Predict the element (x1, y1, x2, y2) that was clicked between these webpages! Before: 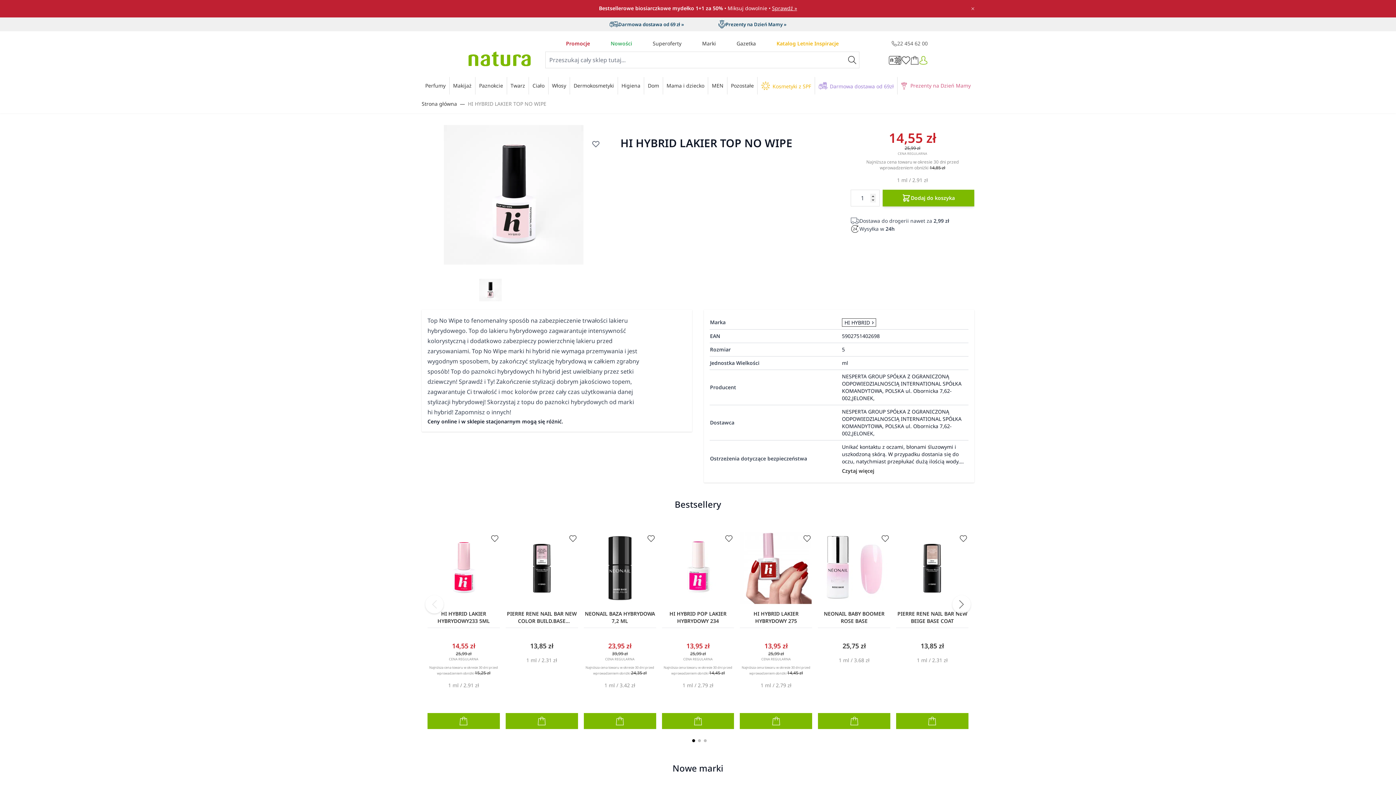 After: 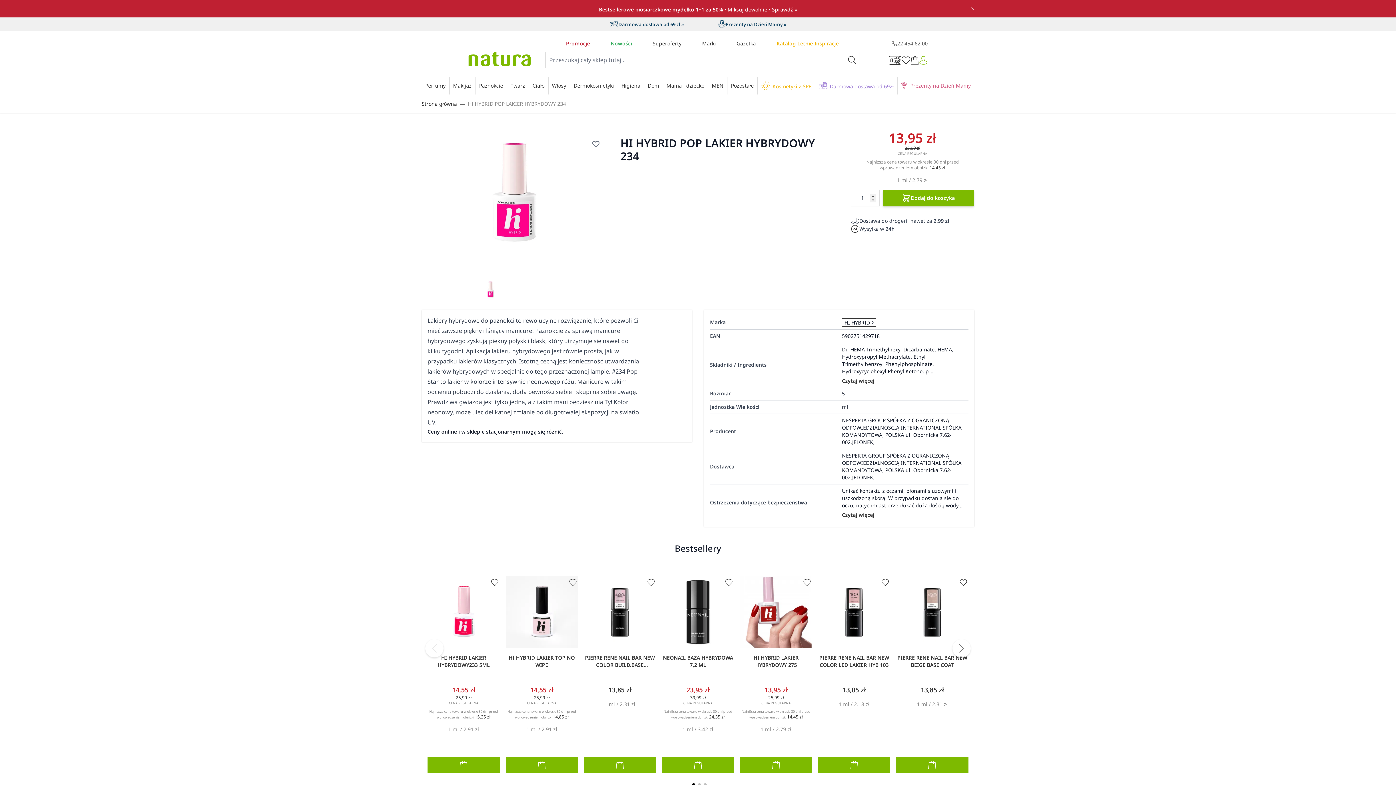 Action: bbox: (662, 610, 734, 625) label: HI HYBRID POP LAKIER HYBRYDOWY 234